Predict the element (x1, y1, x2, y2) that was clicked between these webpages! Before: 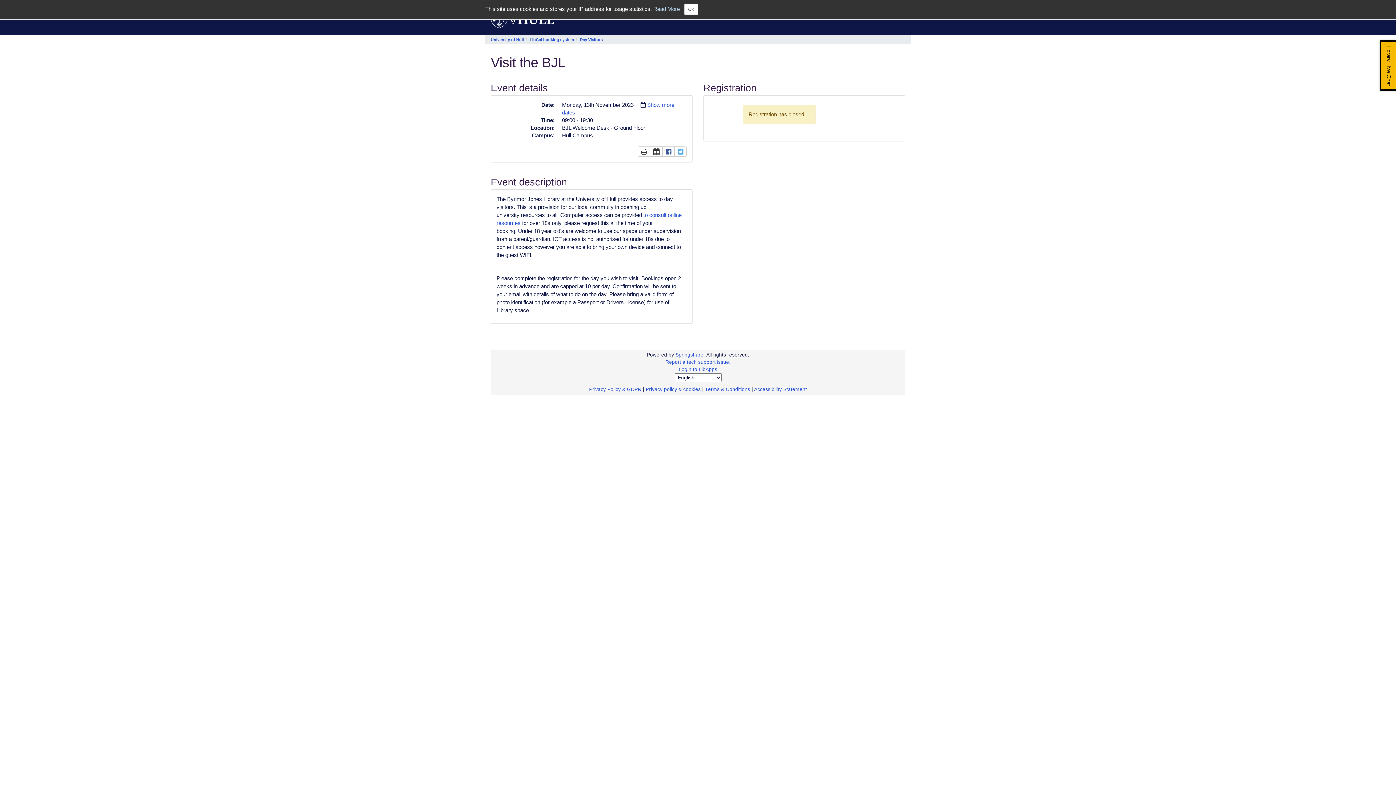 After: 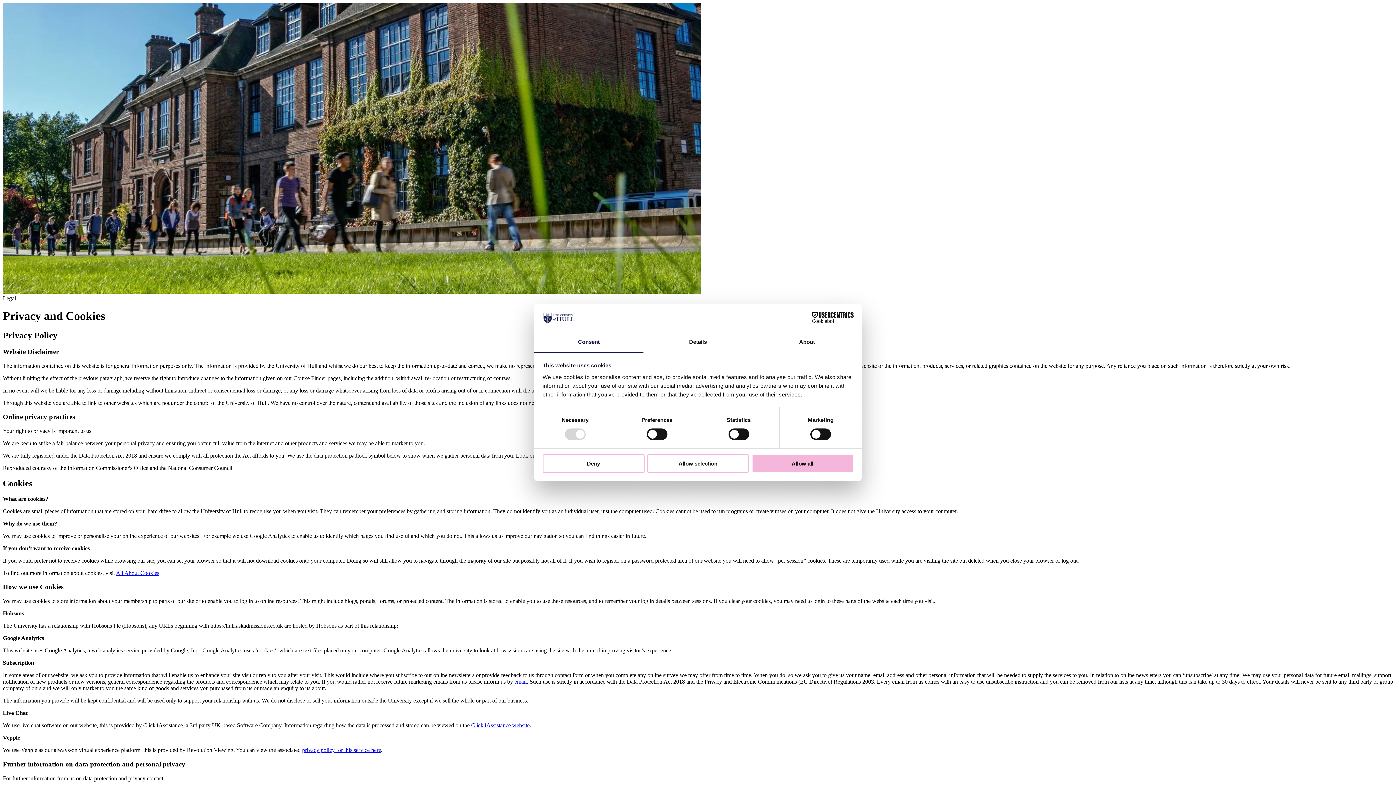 Action: bbox: (646, 386, 700, 392) label: Privacy policy & cookies